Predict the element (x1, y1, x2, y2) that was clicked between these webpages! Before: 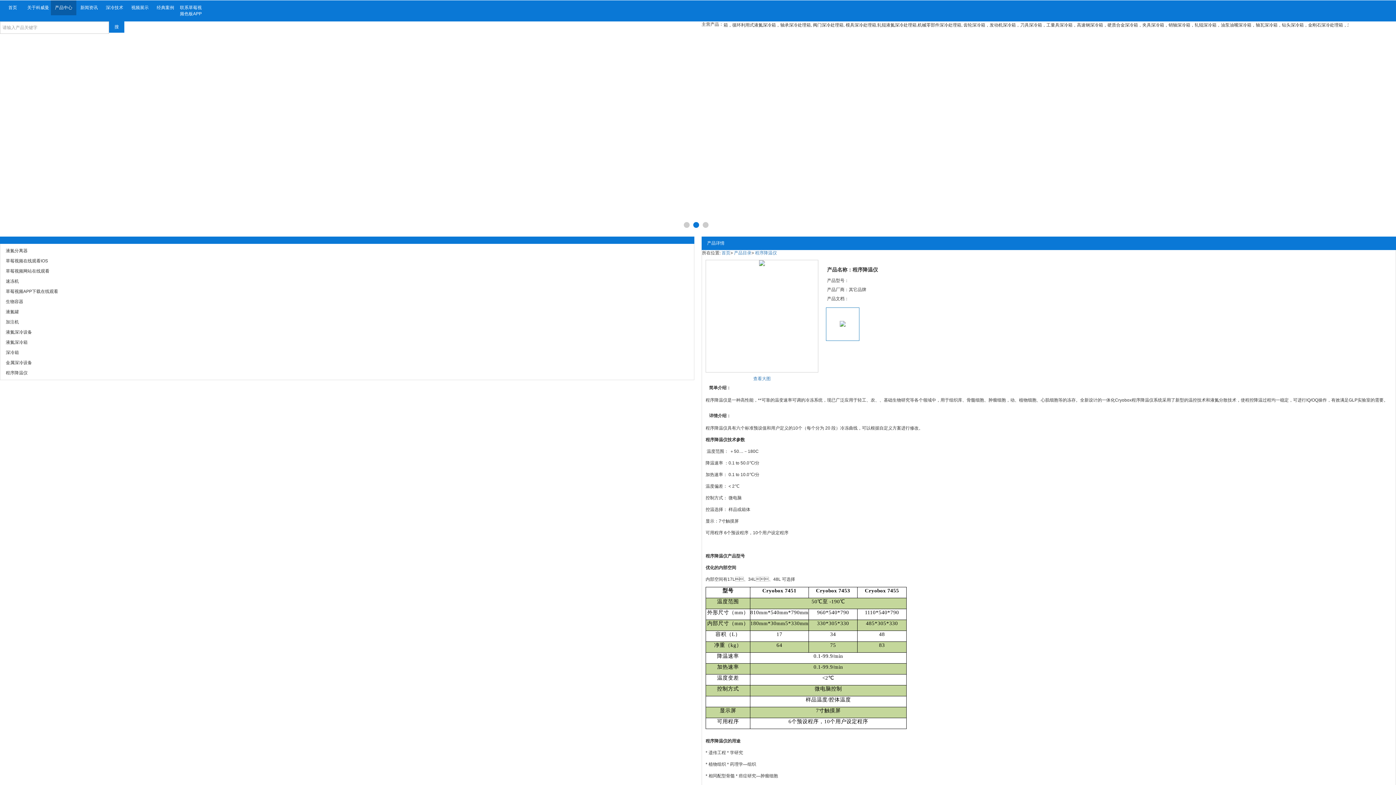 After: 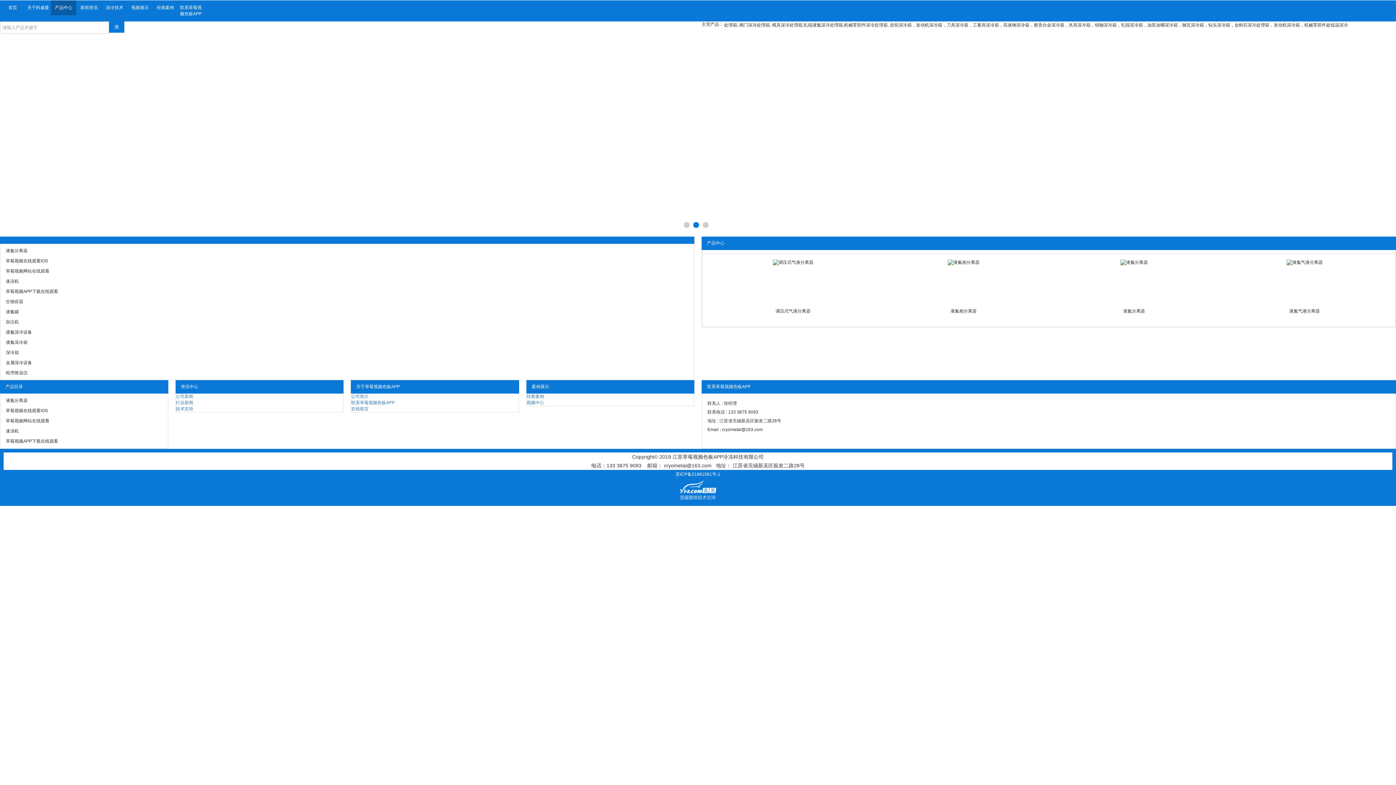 Action: label: 液氮分离器 bbox: (5, 245, 688, 254)